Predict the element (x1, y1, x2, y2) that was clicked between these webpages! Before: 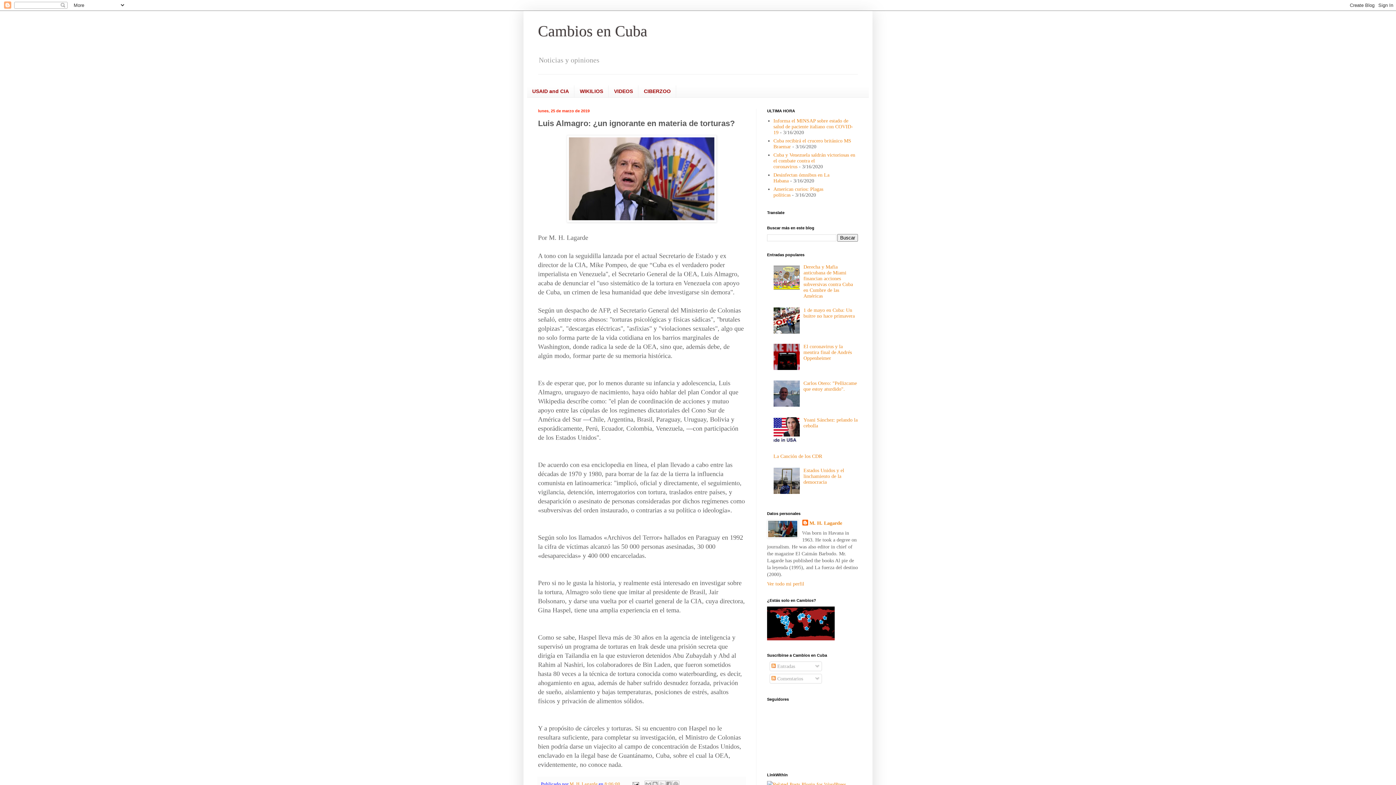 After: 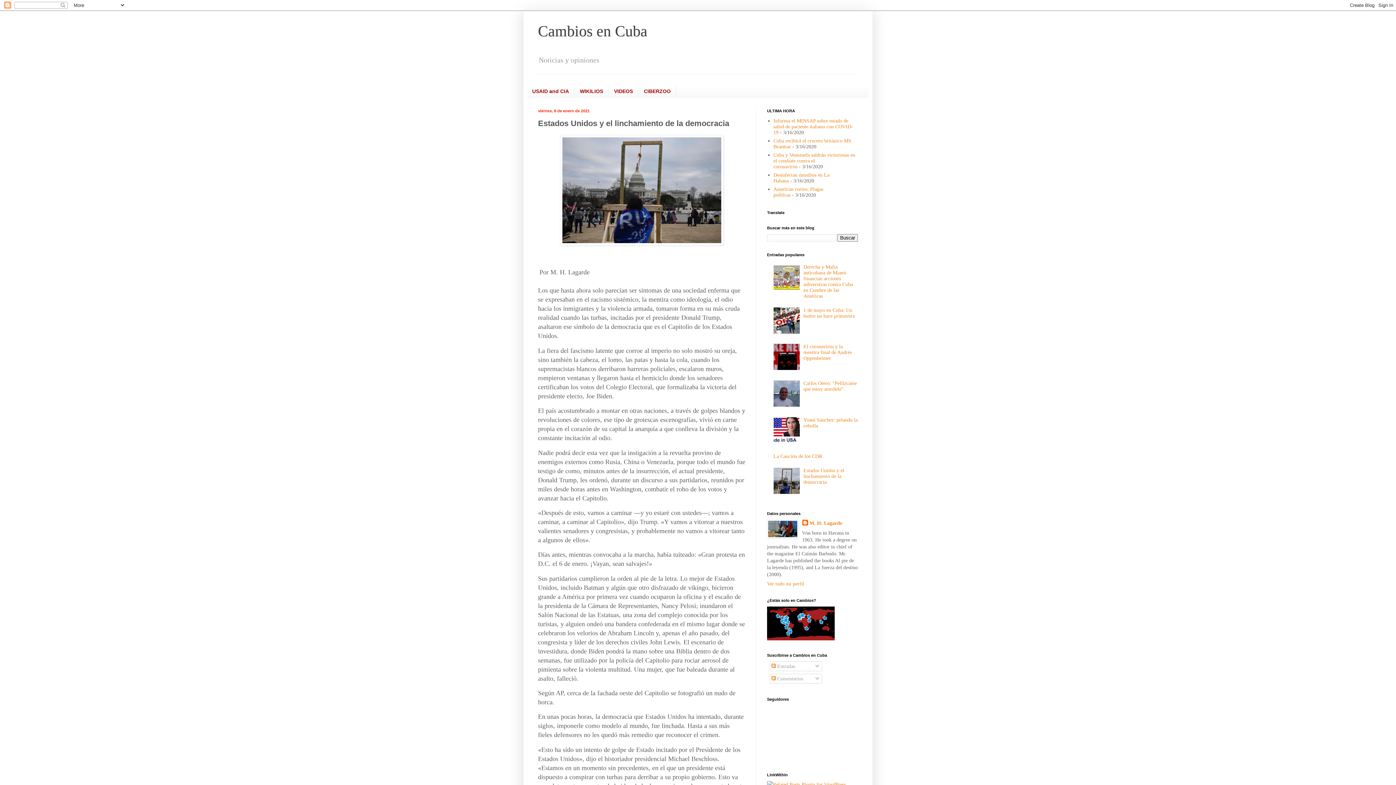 Action: bbox: (803, 467, 844, 484) label: Estados Unidos y el linchamiento de la democracia